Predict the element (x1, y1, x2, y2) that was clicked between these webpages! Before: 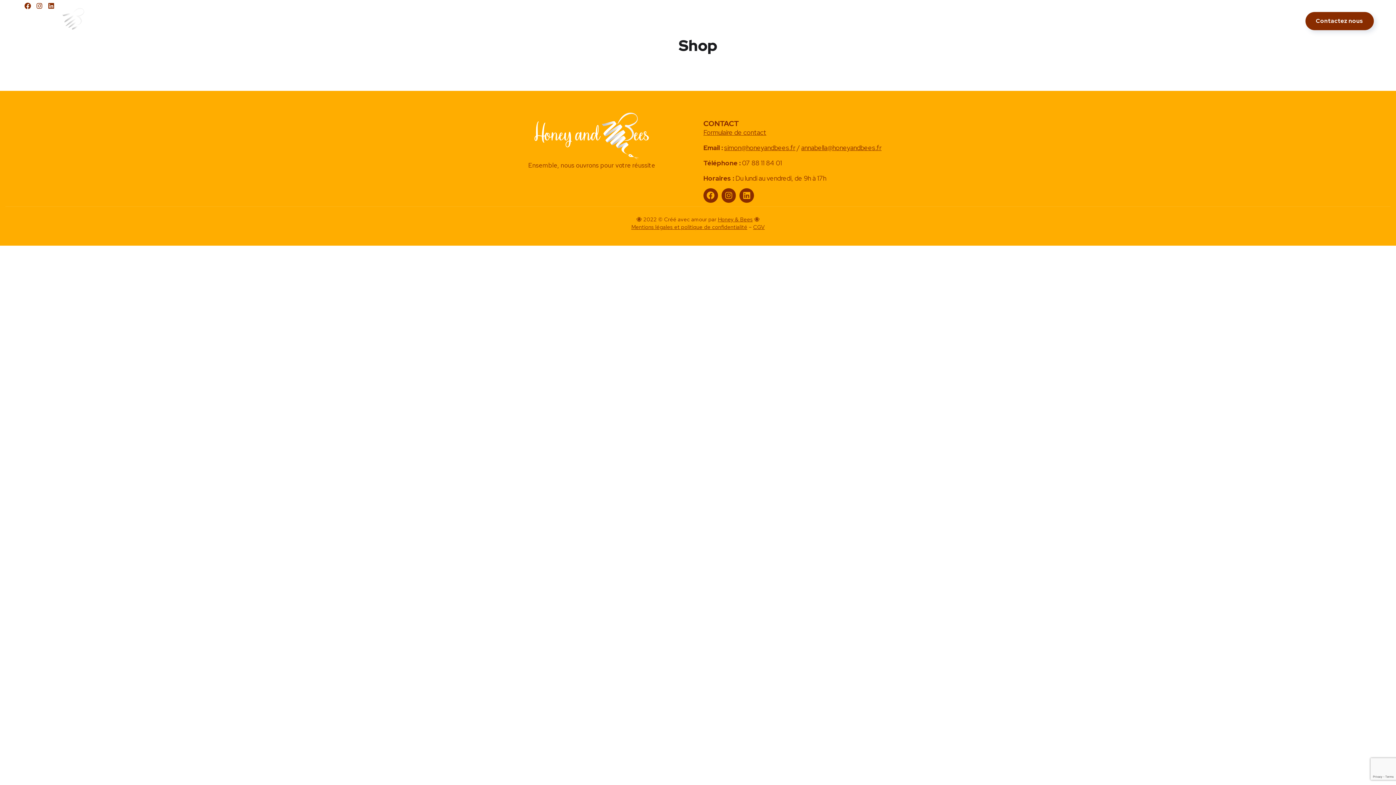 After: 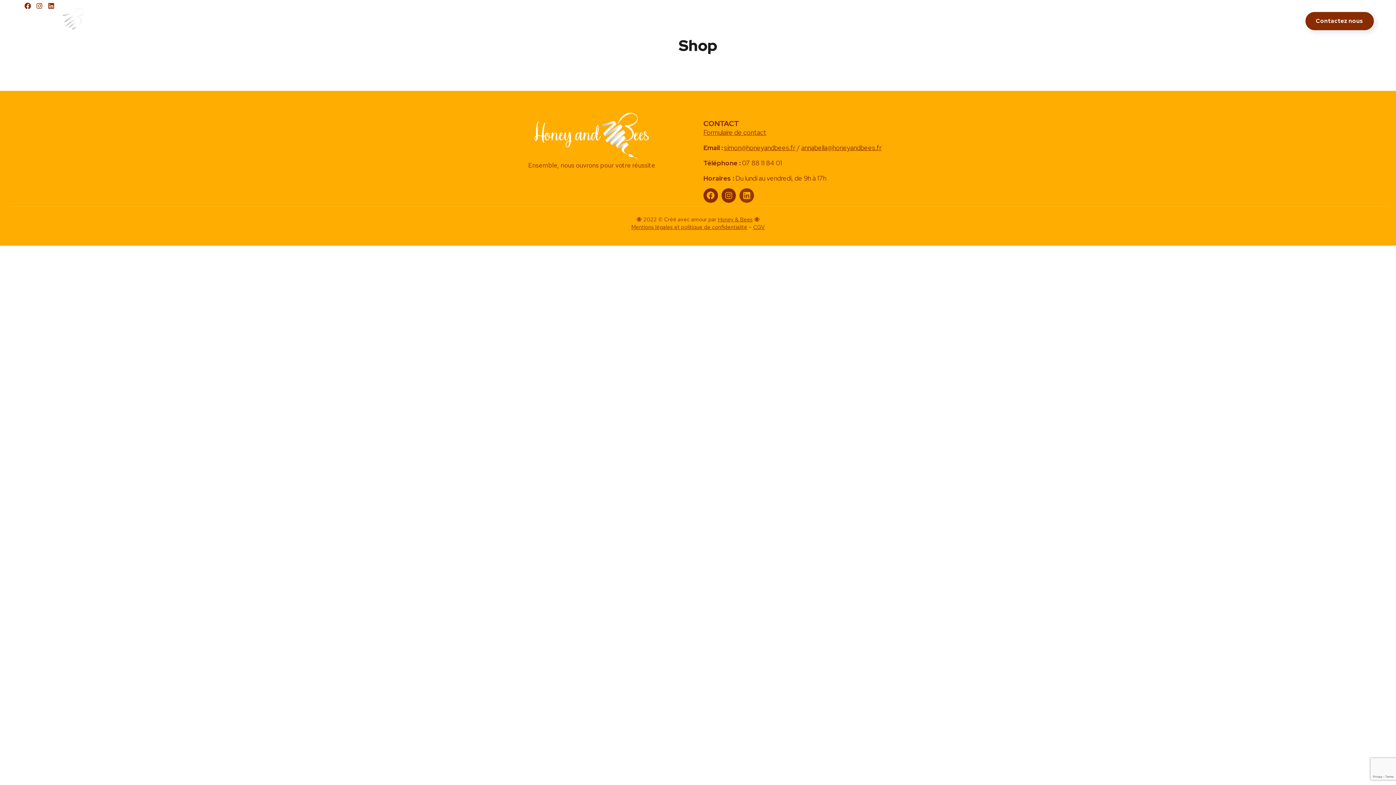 Action: label: Linkedin bbox: (739, 188, 754, 202)